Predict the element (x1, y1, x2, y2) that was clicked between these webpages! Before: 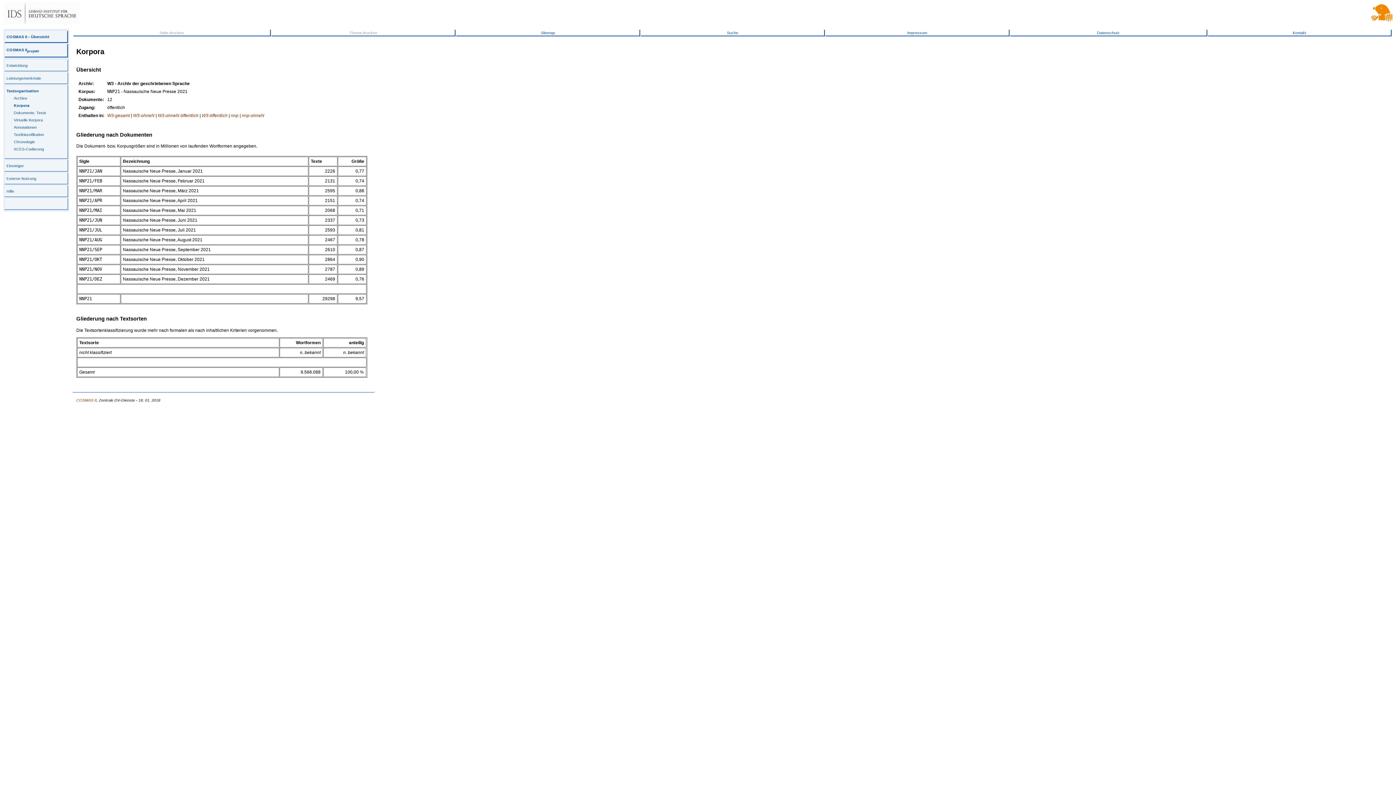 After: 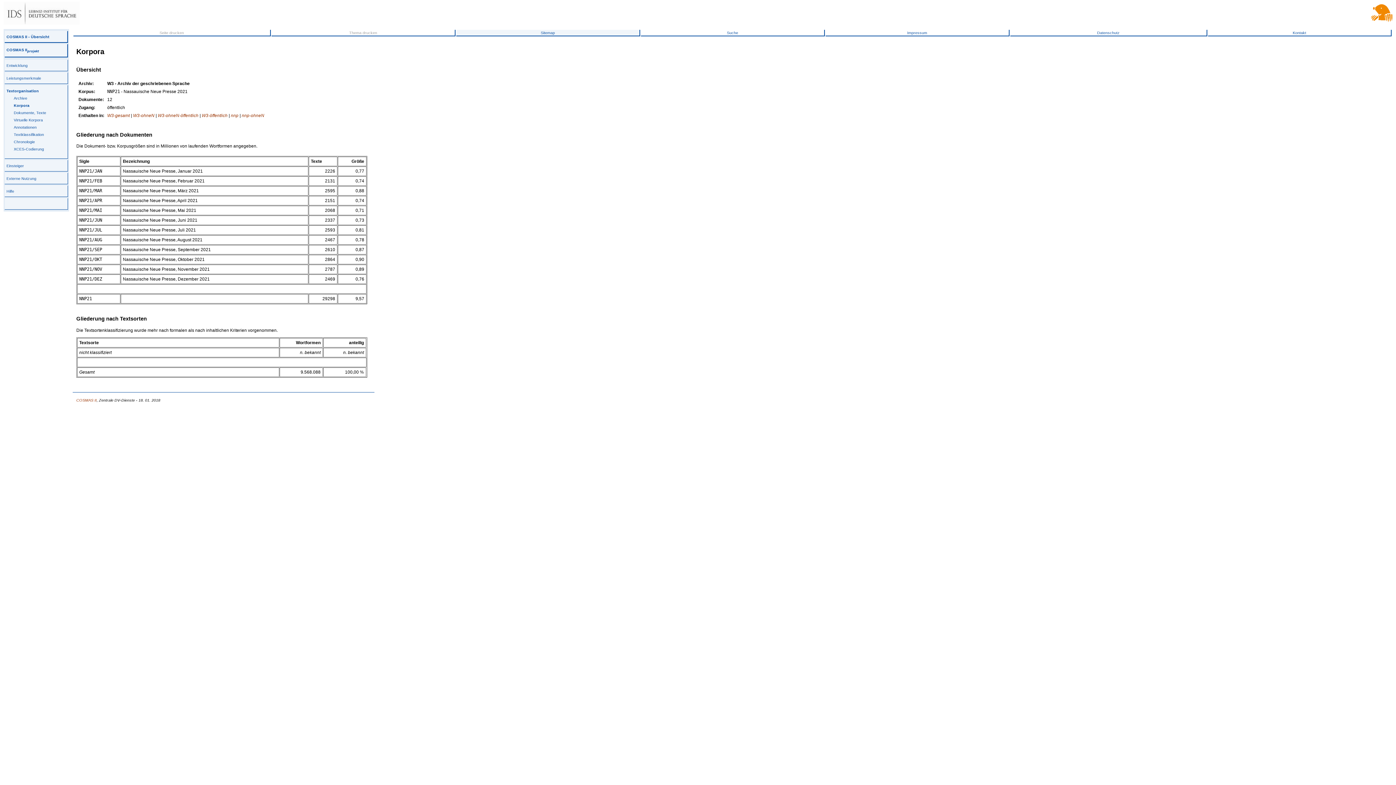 Action: bbox: (540, 30, 555, 34) label: Sitemap